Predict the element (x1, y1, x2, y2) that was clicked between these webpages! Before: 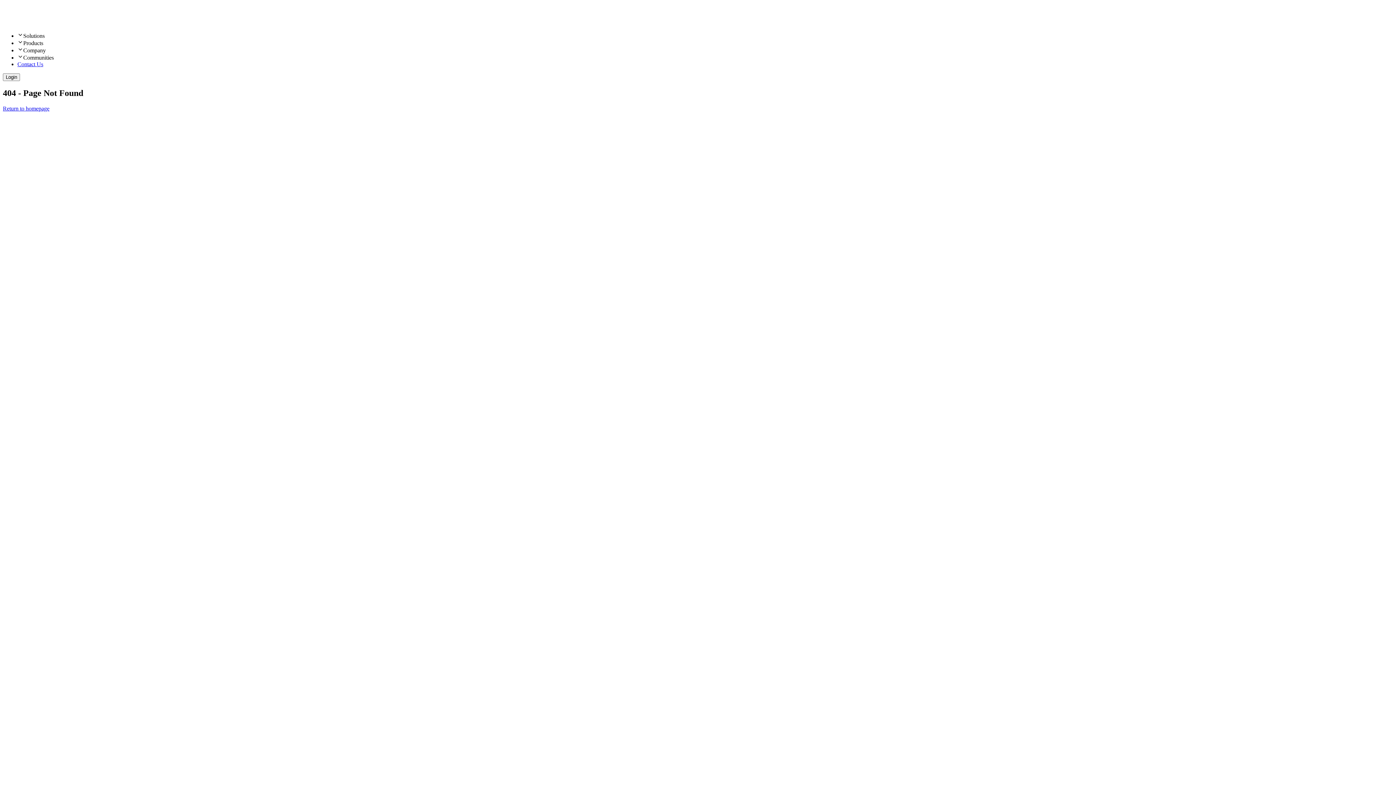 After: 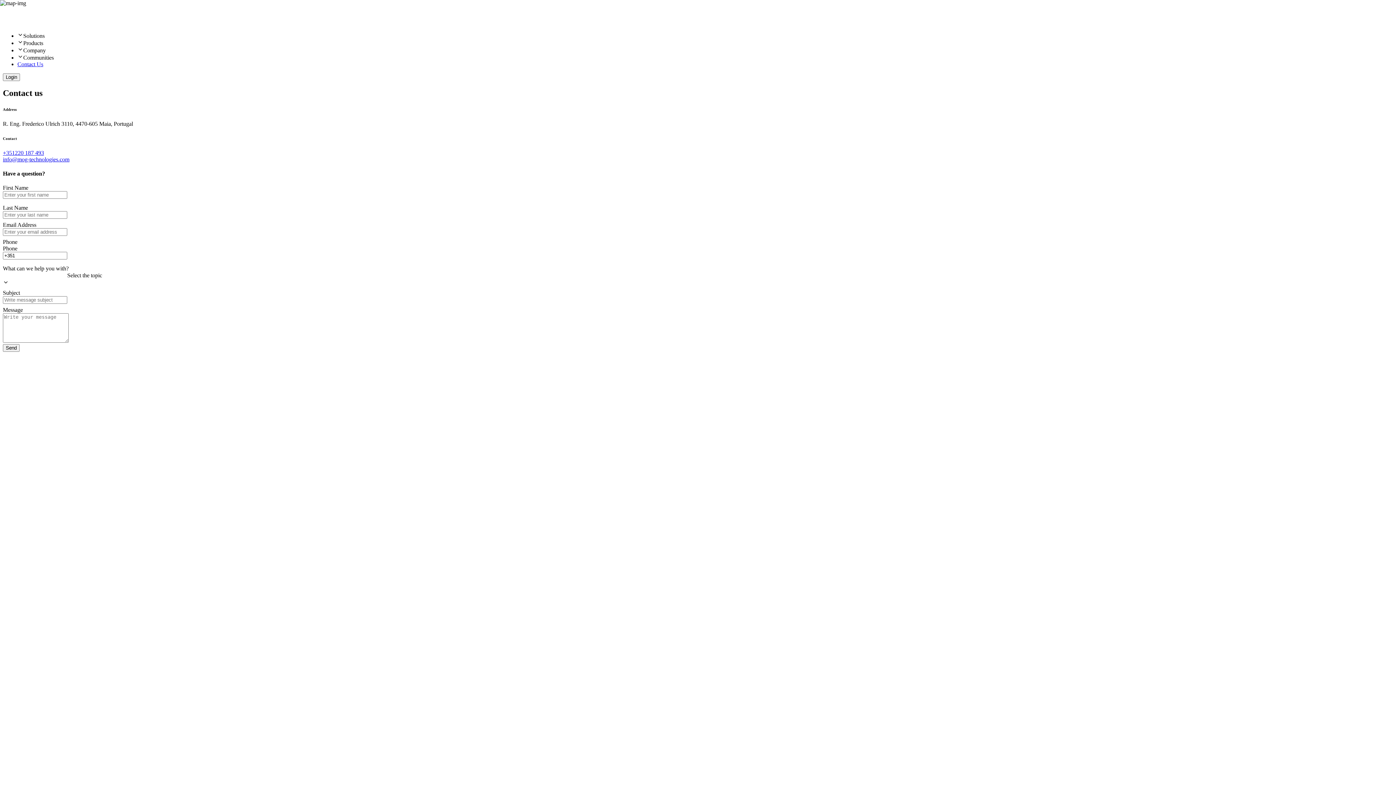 Action: label: Contact Us bbox: (17, 61, 43, 67)